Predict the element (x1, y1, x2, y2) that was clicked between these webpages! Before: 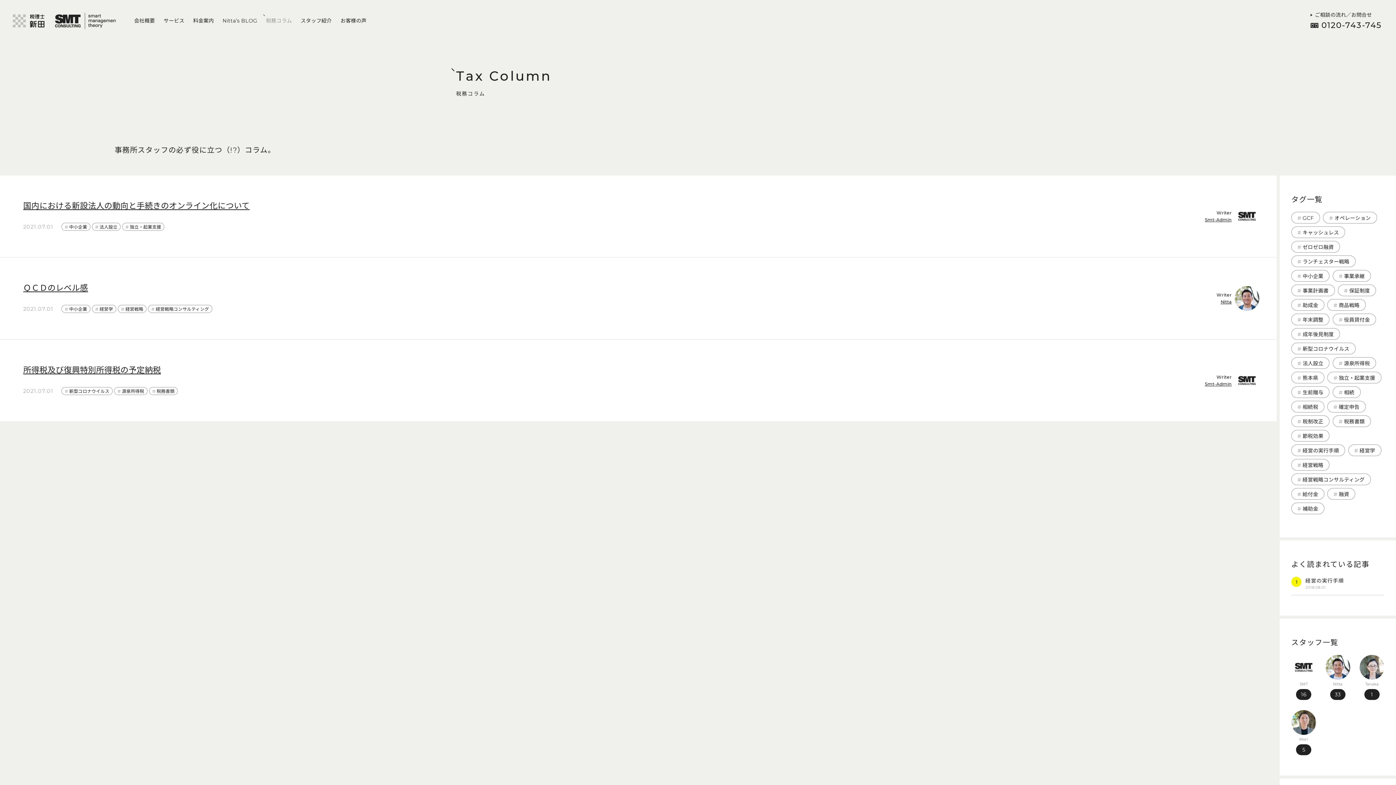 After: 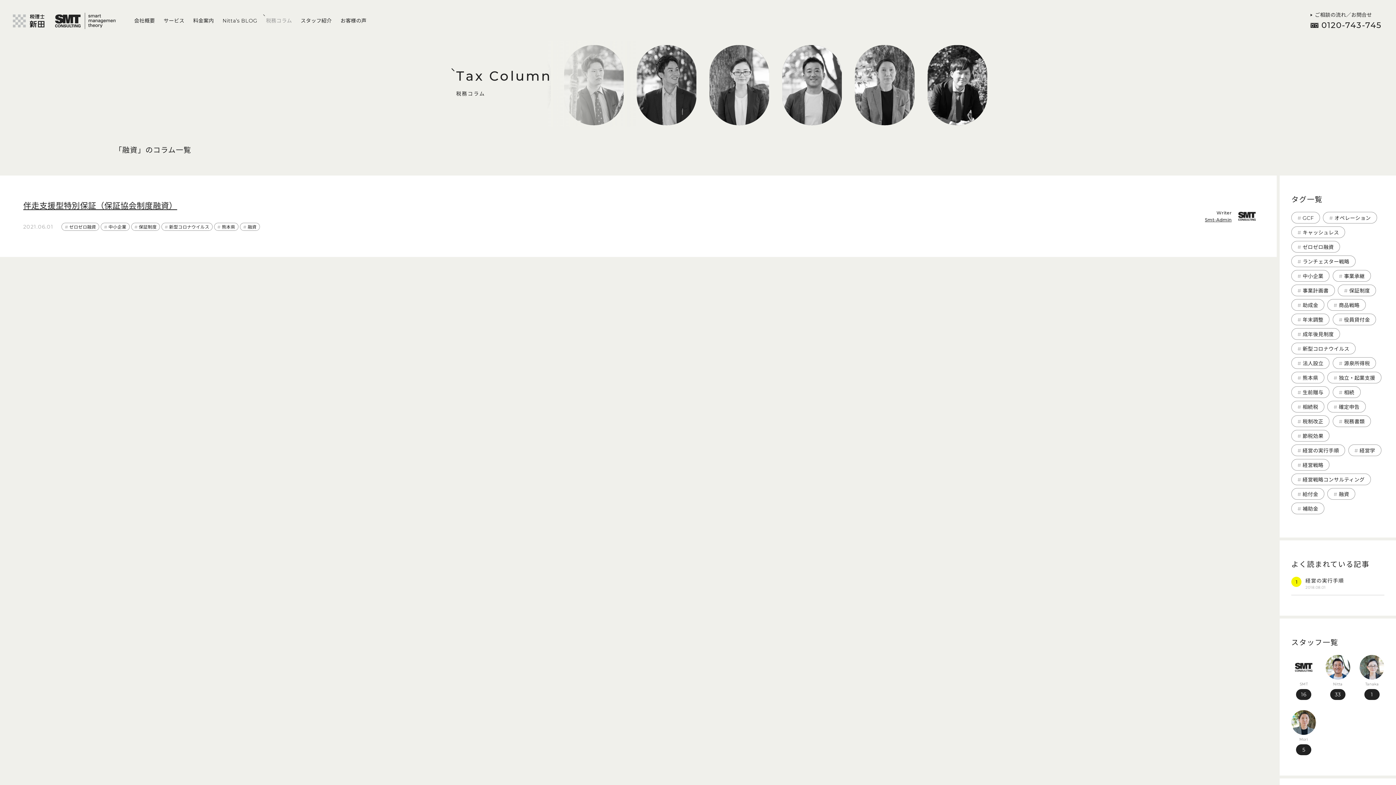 Action: label: 融資 (1個の項目) bbox: (1327, 488, 1355, 500)